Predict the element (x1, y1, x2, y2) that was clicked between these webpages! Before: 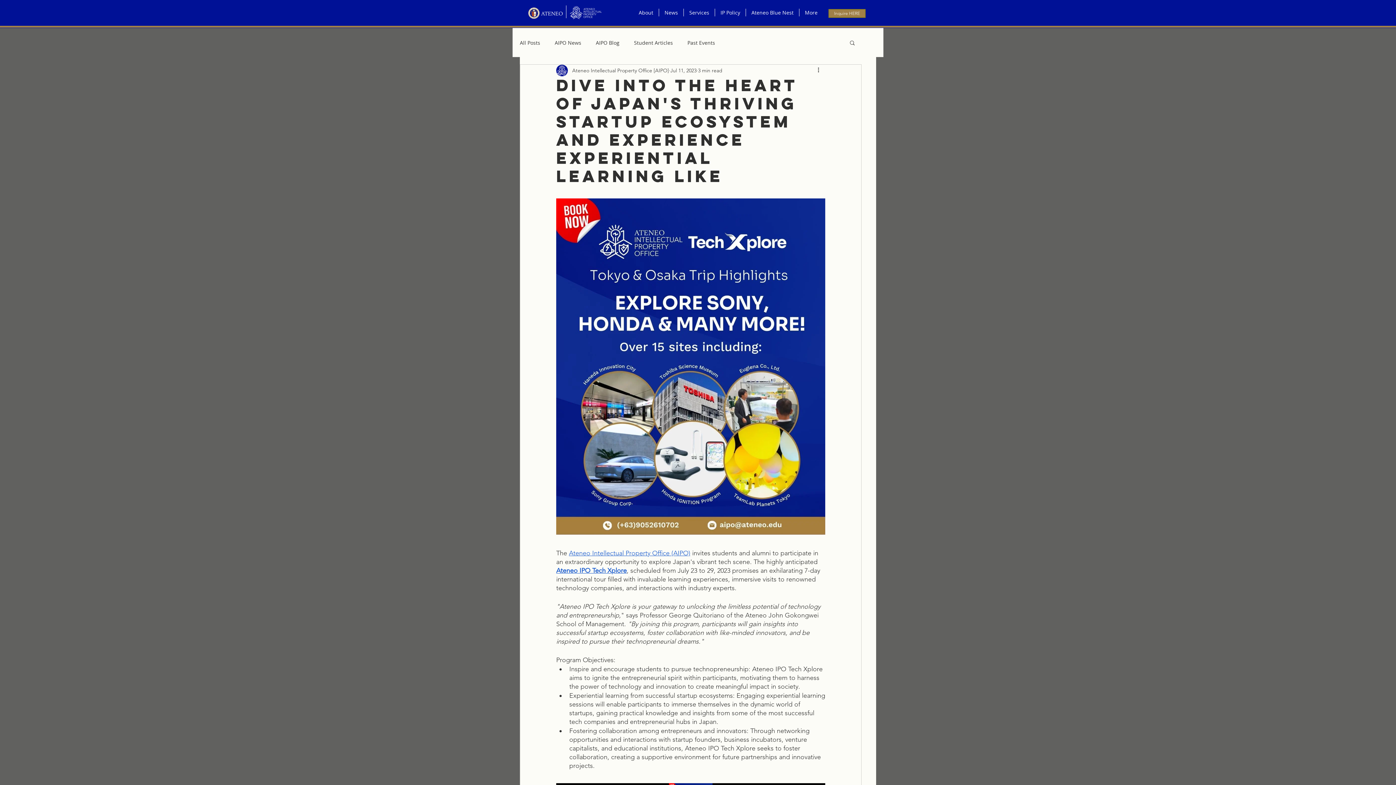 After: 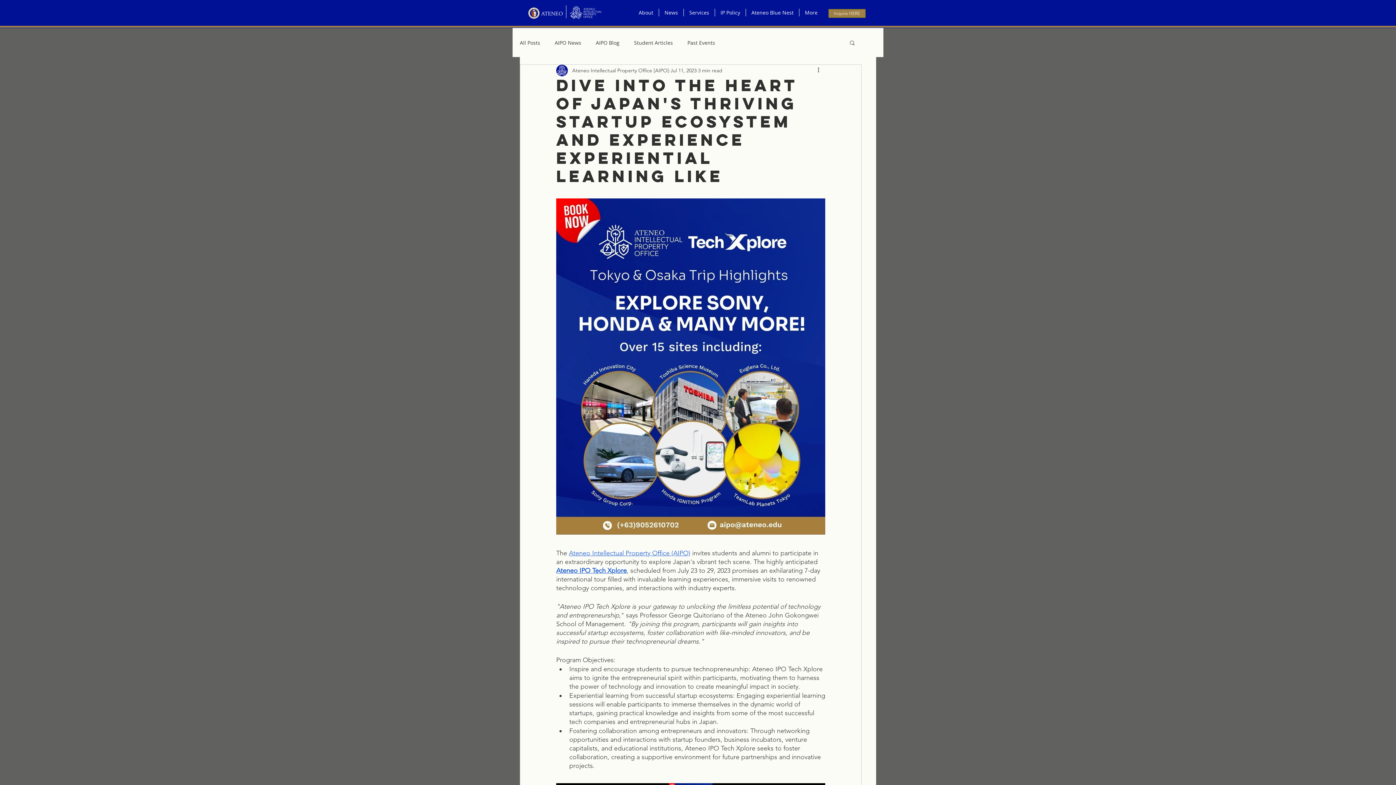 Action: bbox: (569, 549, 690, 557) label: Ateneo Intellectual Property Office (AIPO)